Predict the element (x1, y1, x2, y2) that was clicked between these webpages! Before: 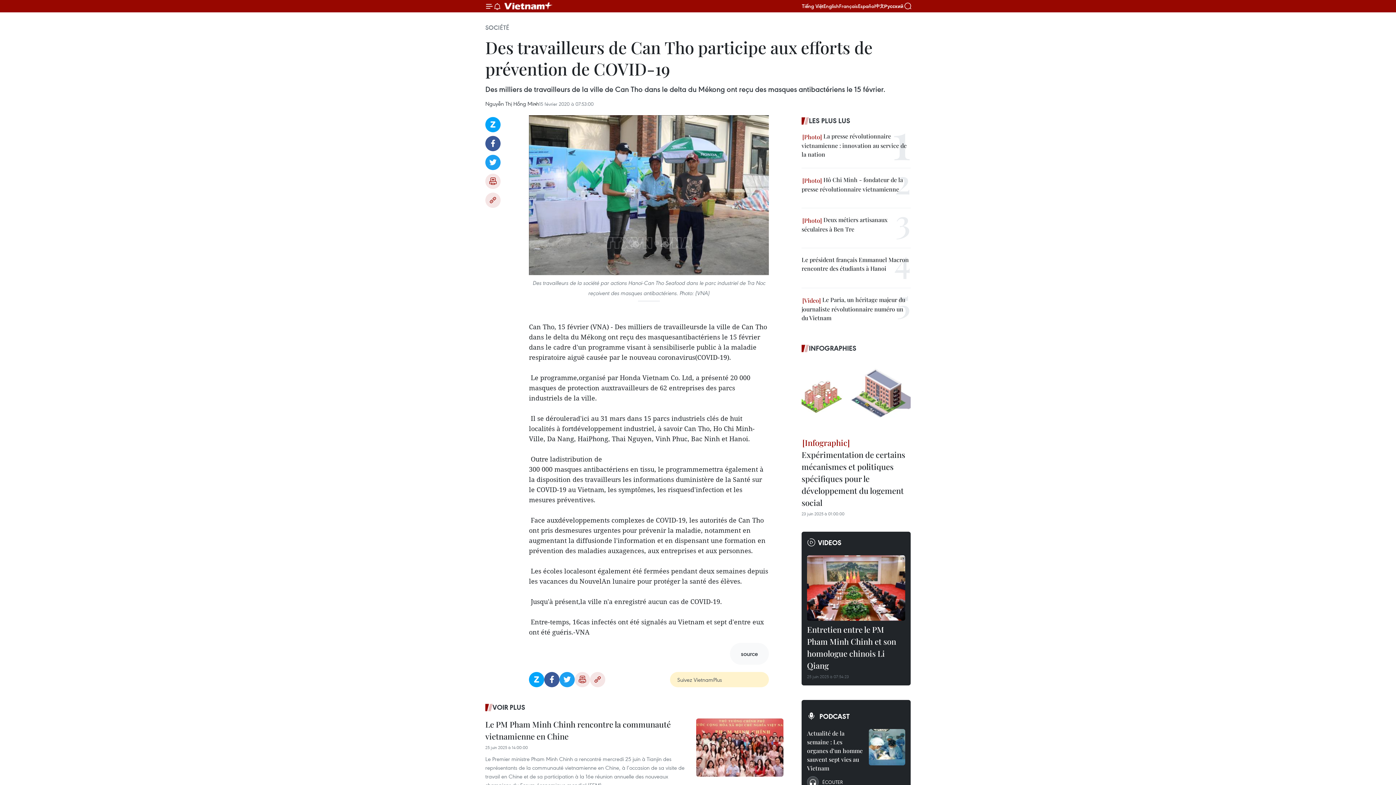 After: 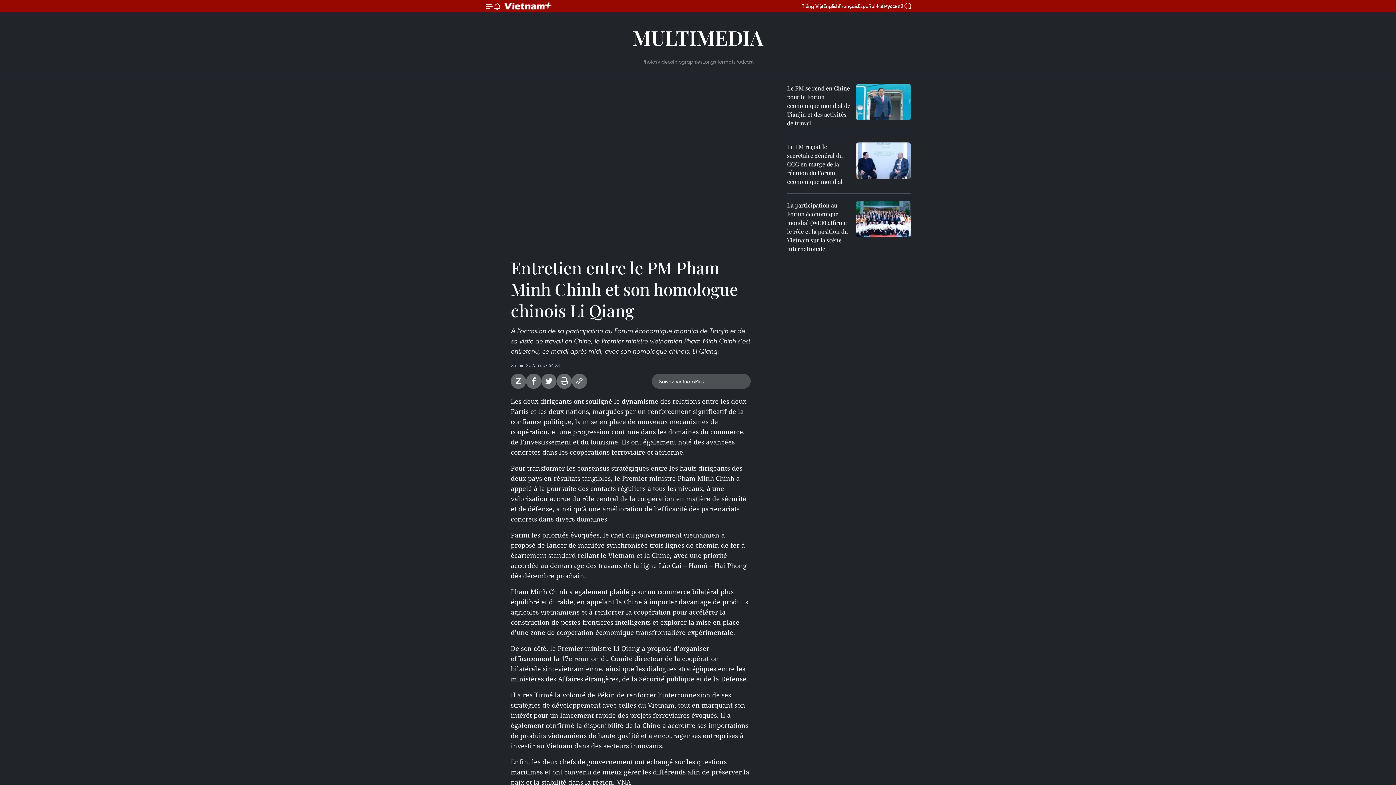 Action: bbox: (807, 555, 905, 621)